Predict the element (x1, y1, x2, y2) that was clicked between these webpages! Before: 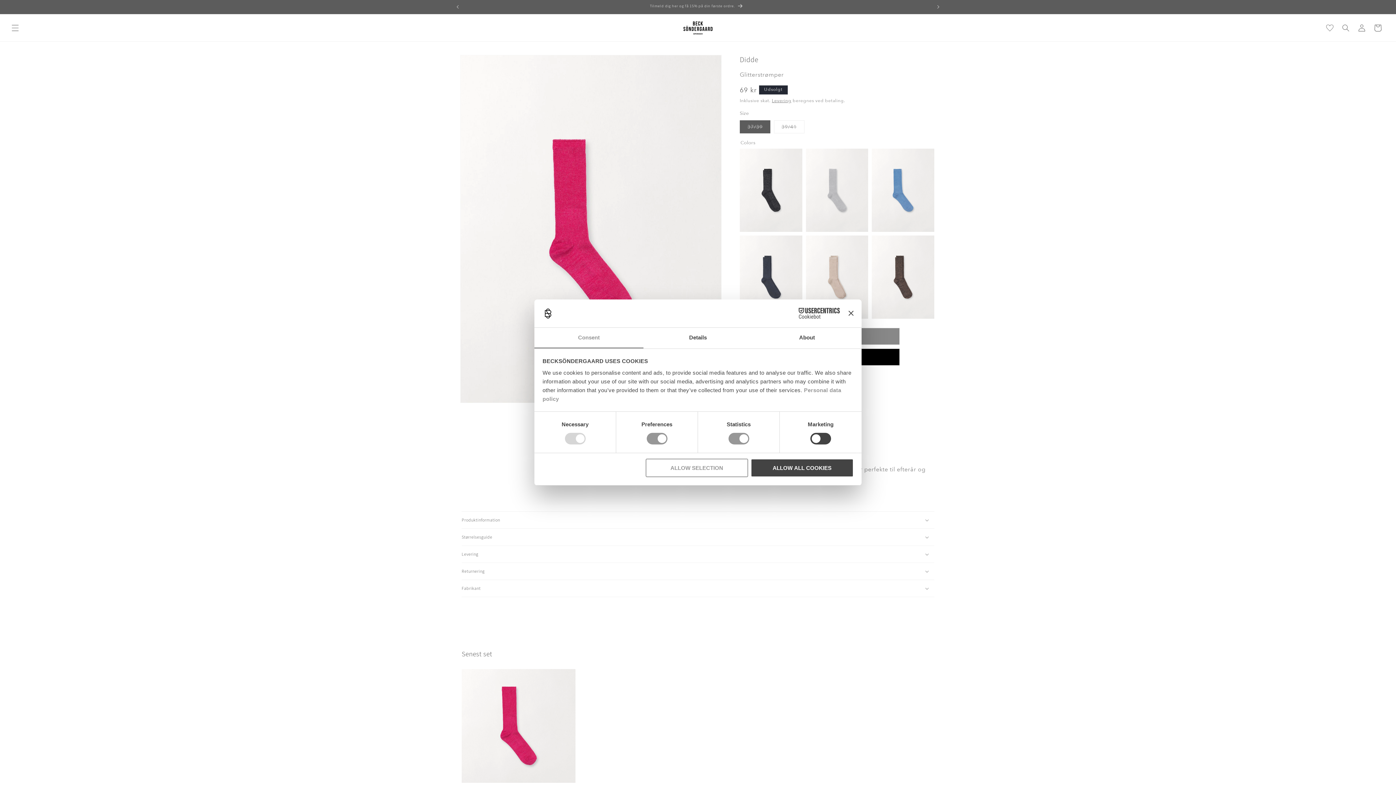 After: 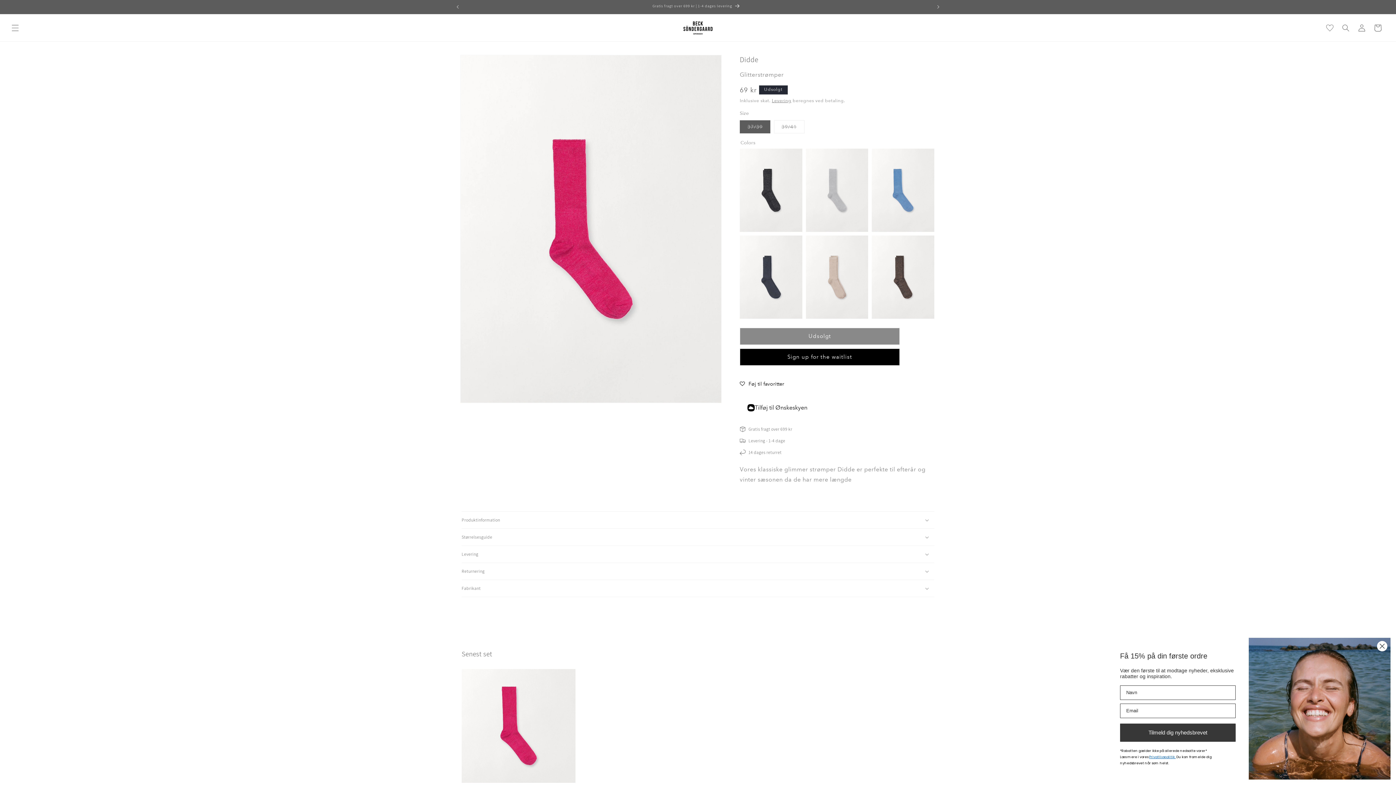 Action: bbox: (751, 458, 853, 477) label: ALLOW ALL COOKIES